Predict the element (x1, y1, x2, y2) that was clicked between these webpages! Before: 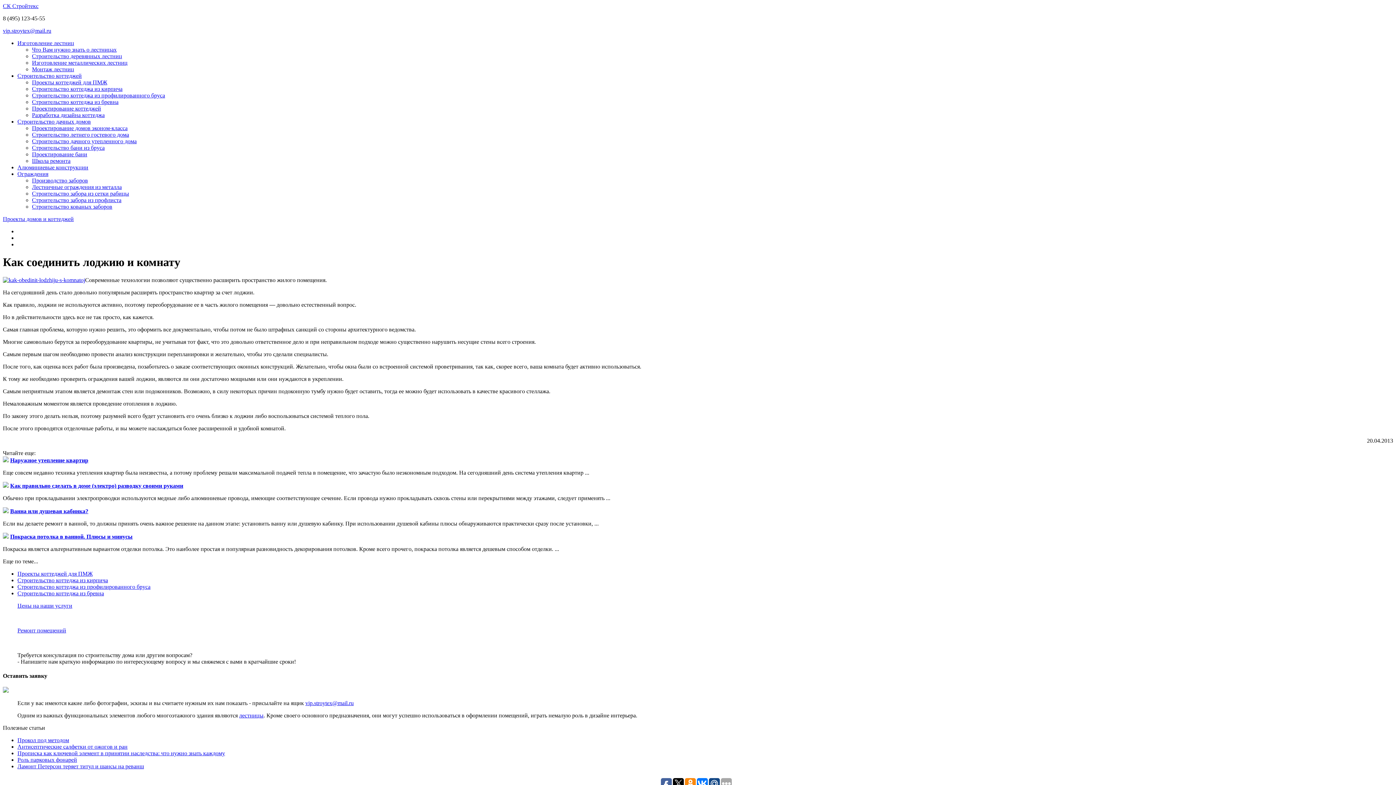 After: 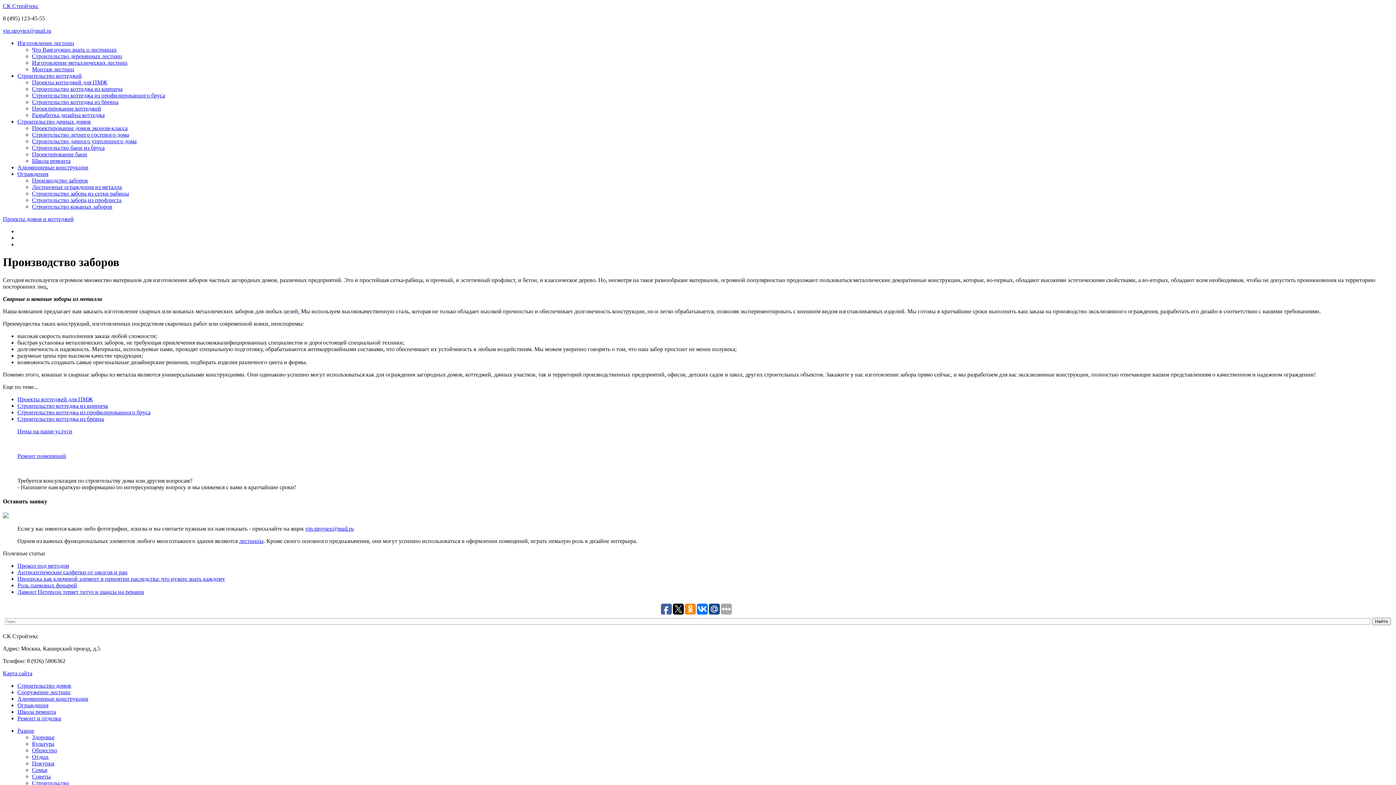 Action: label: Производство заборов bbox: (32, 177, 88, 183)